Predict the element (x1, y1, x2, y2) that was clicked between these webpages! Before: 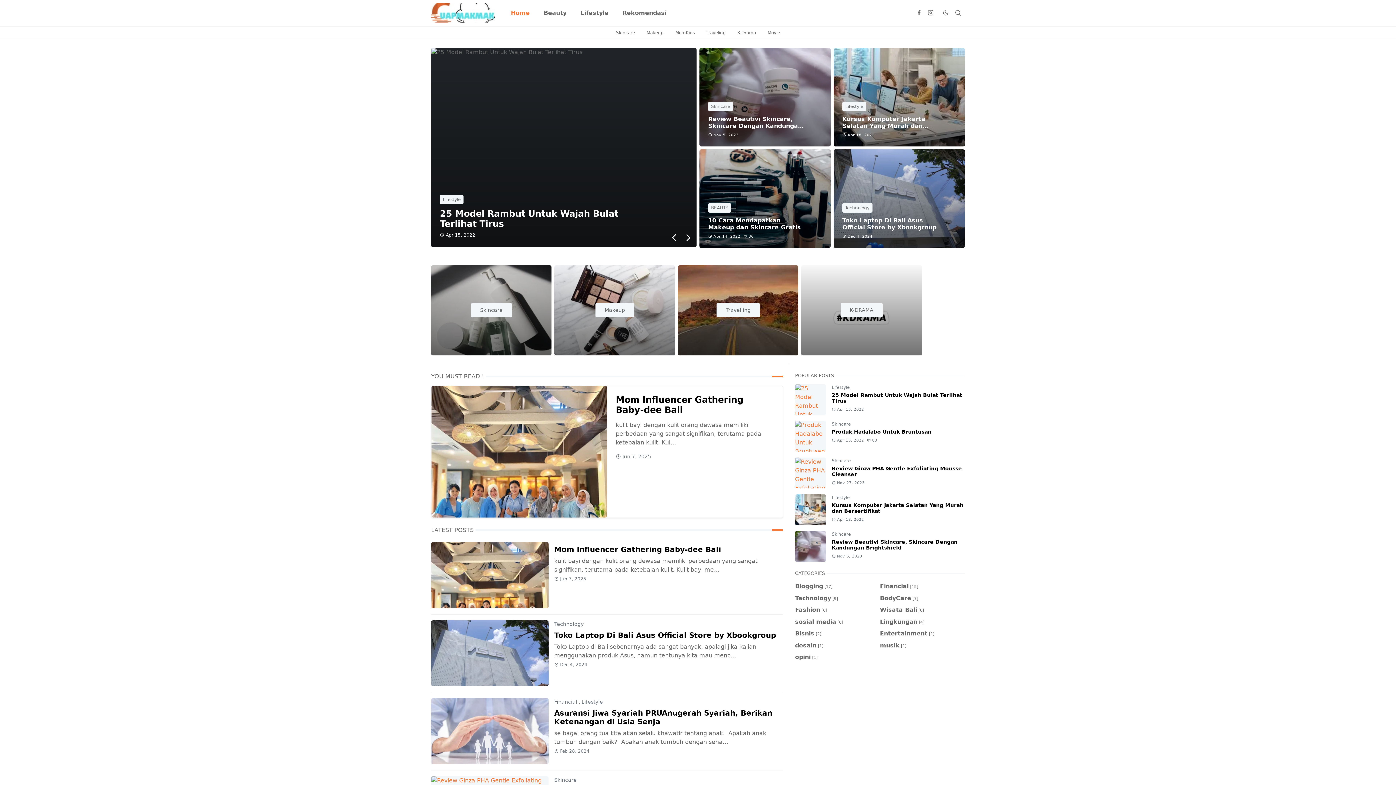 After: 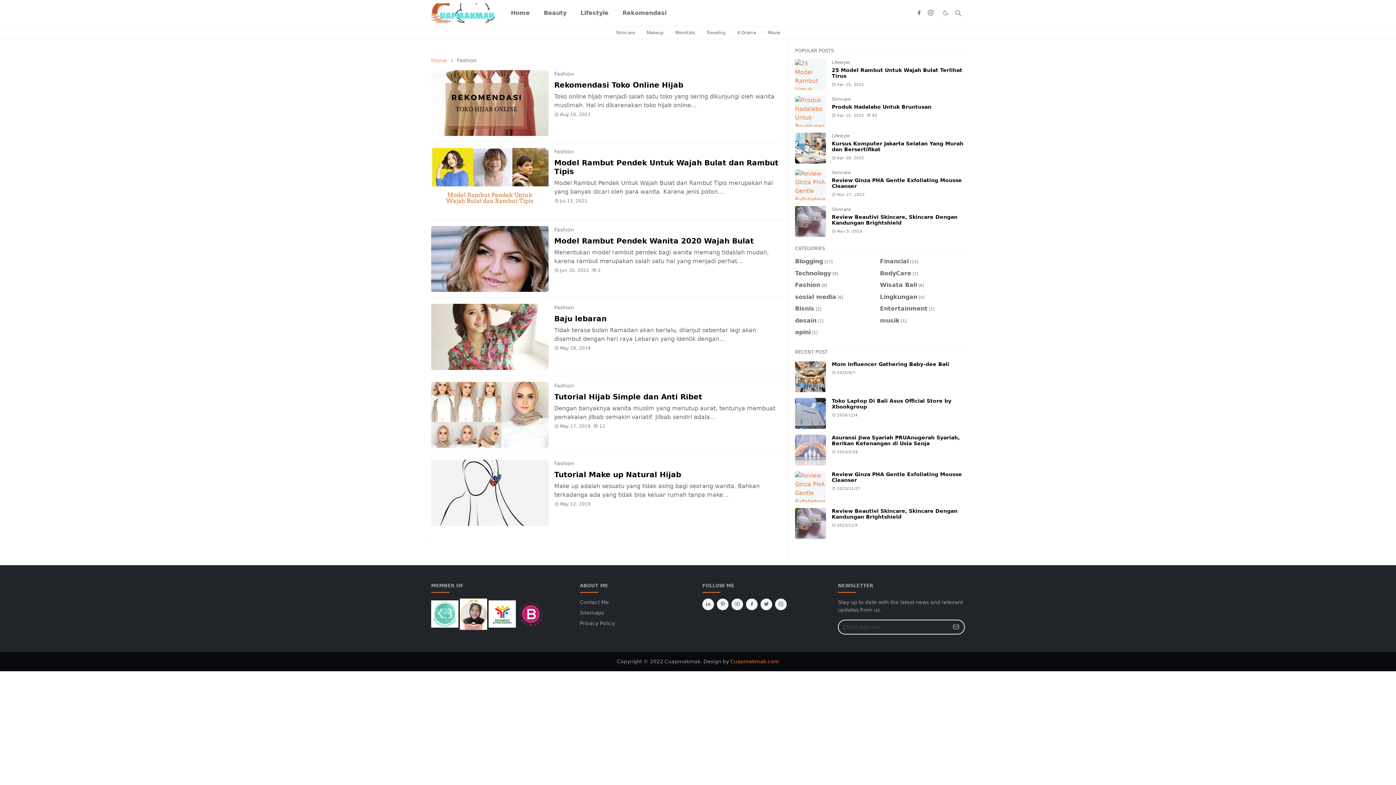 Action: bbox: (795, 606, 827, 613) label: Fashion[6]